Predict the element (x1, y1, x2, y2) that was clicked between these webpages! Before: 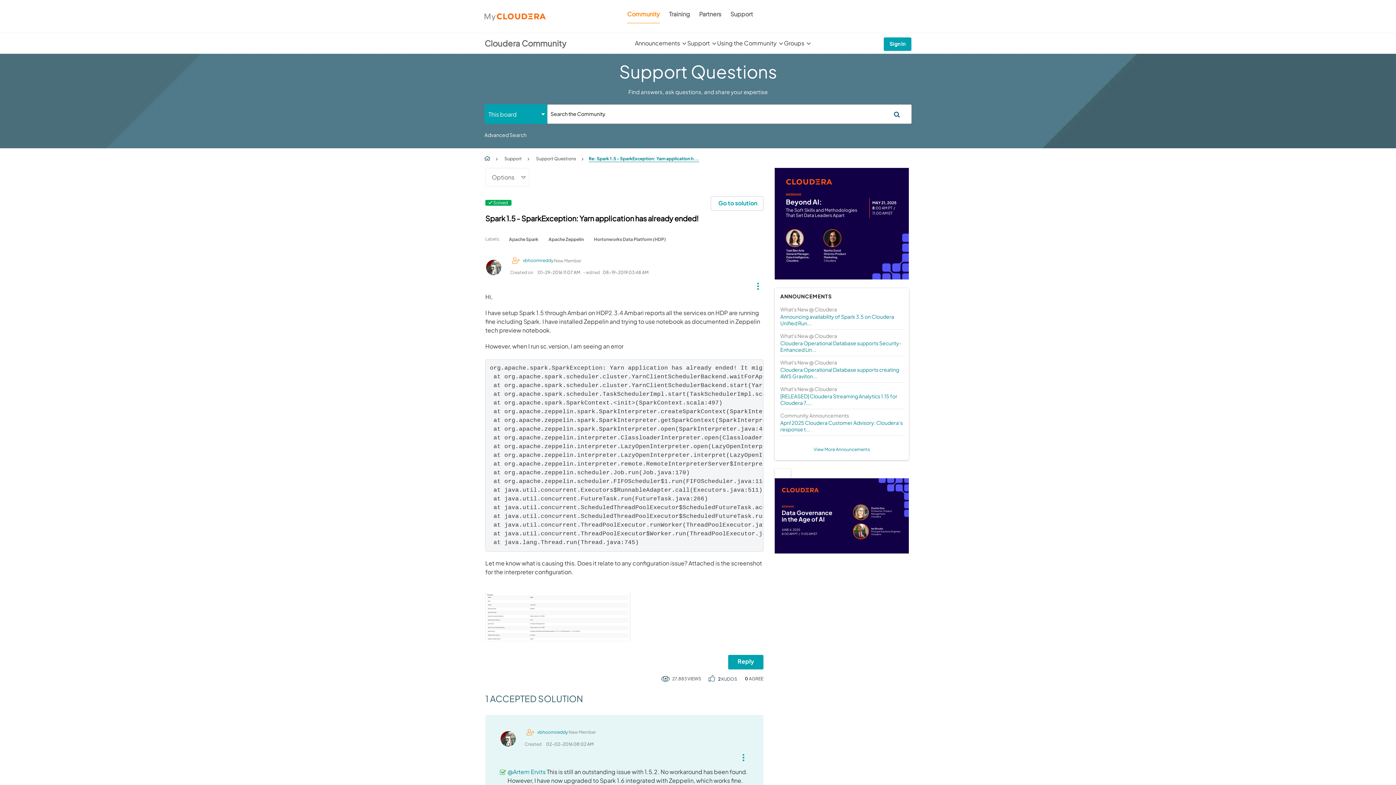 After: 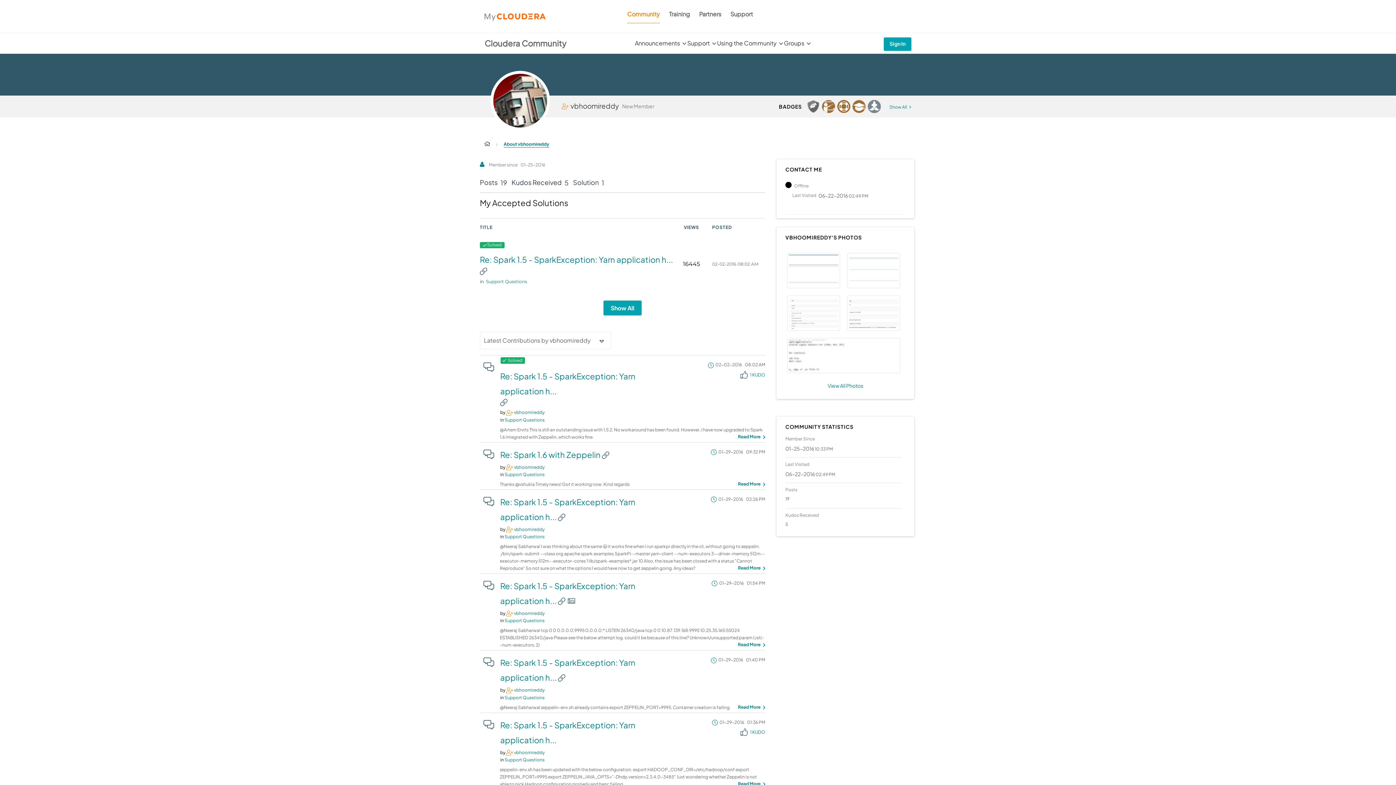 Action: label: vbhoomireddy bbox: (522, 257, 553, 264)